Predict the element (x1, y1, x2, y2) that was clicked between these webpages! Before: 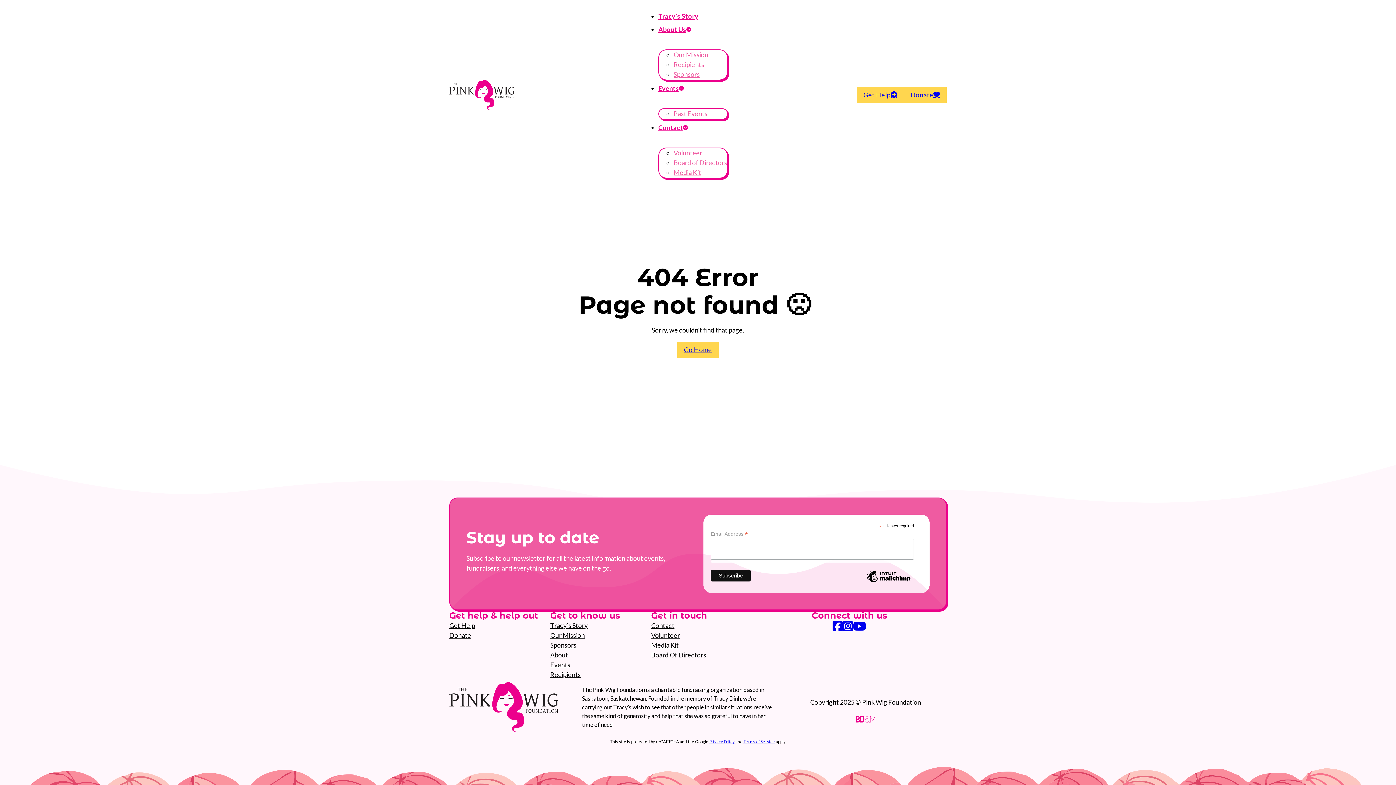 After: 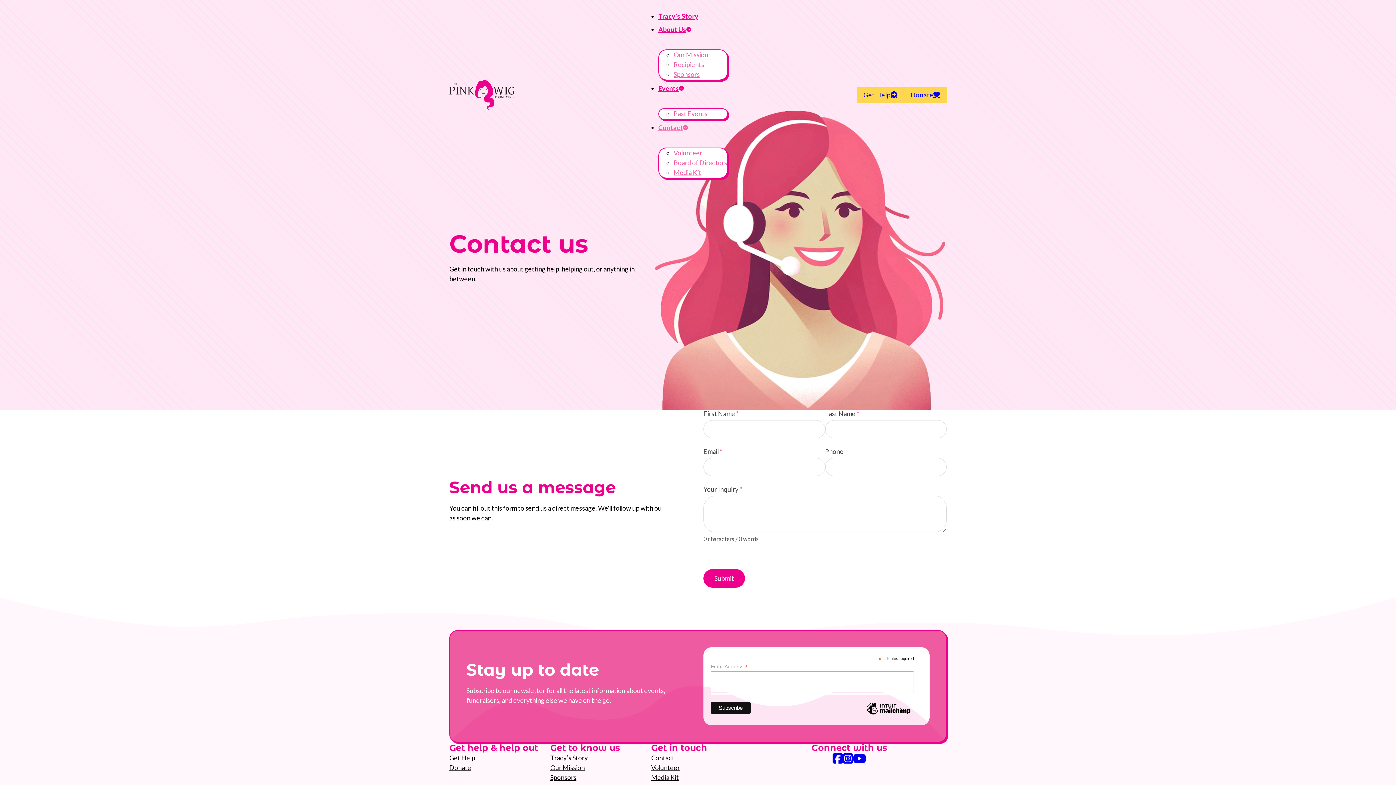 Action: label: Contact bbox: (651, 620, 674, 630)